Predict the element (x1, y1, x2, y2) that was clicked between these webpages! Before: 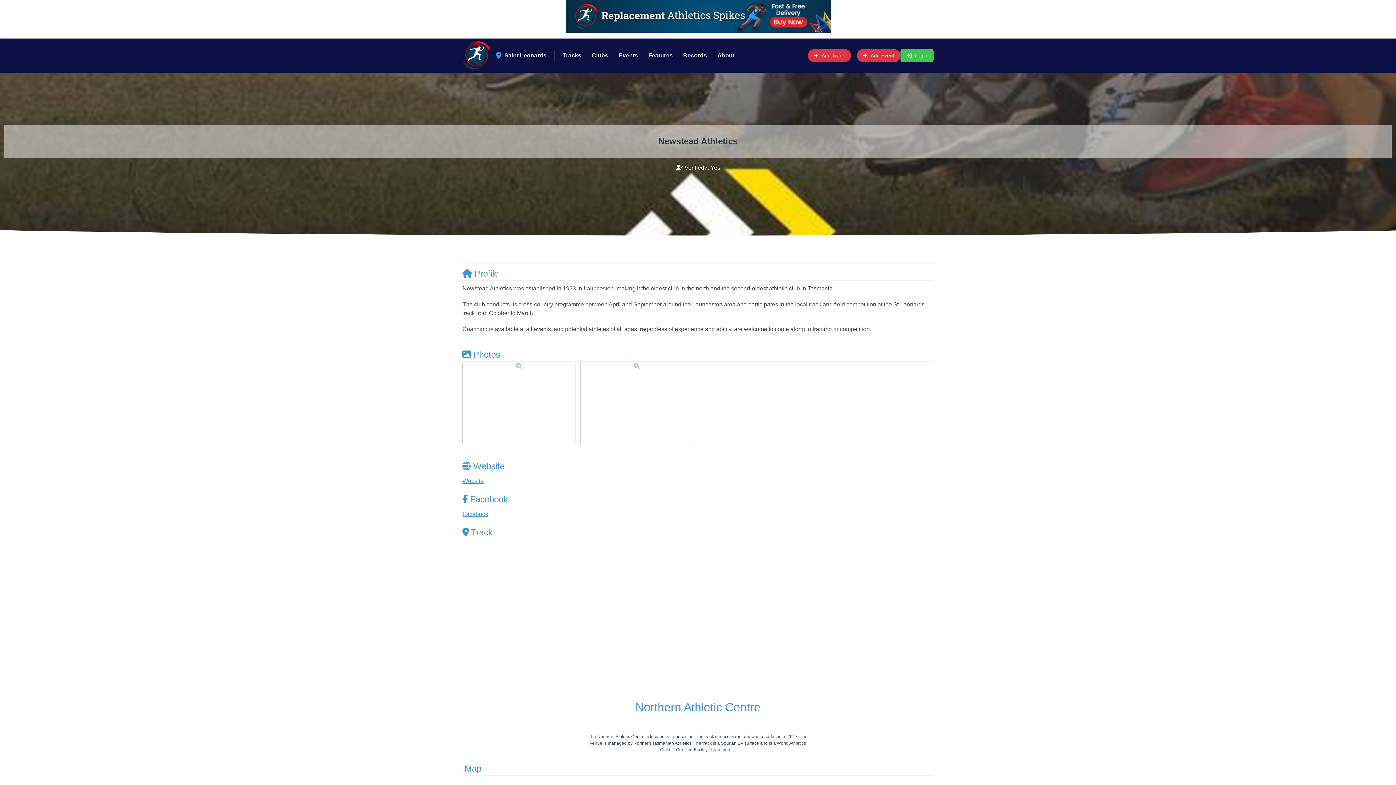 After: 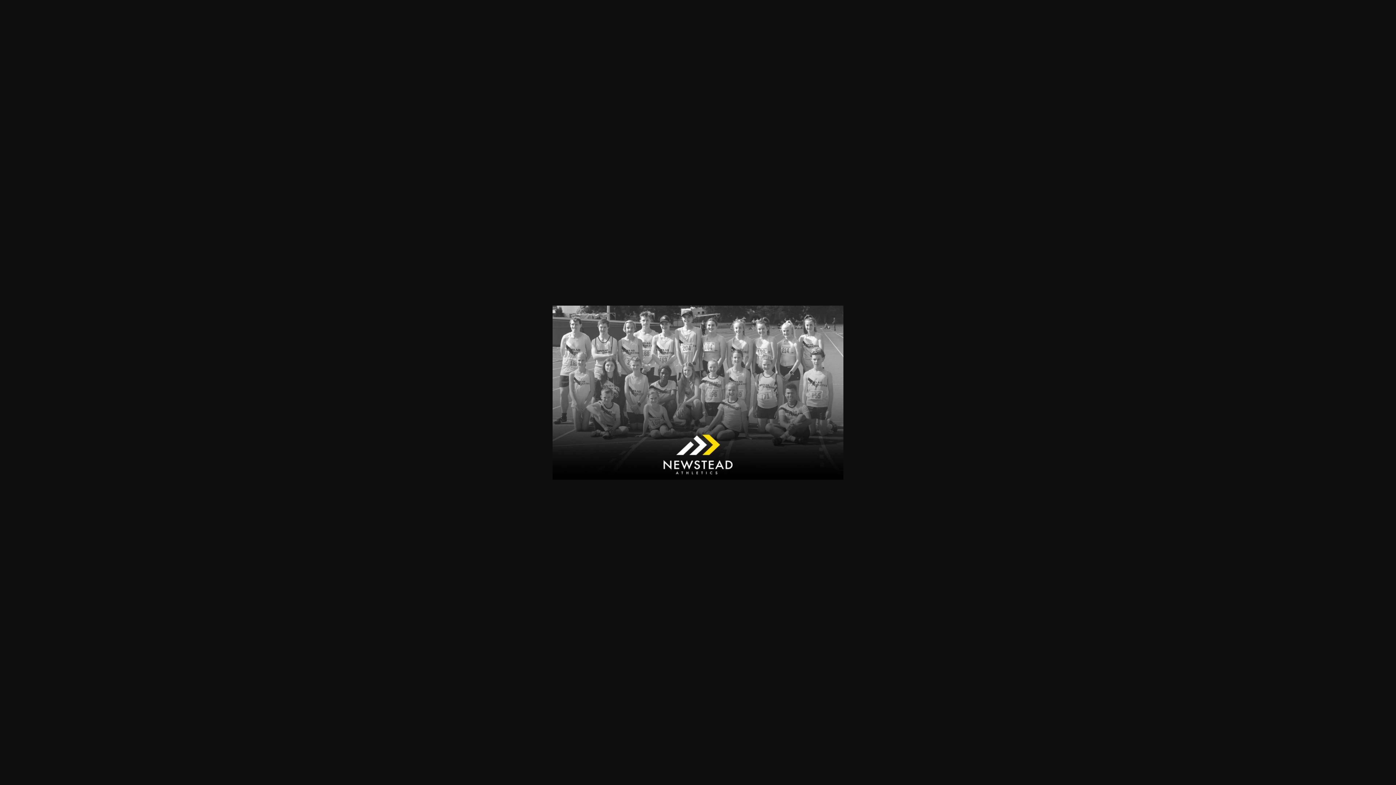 Action: bbox: (580, 362, 693, 370)